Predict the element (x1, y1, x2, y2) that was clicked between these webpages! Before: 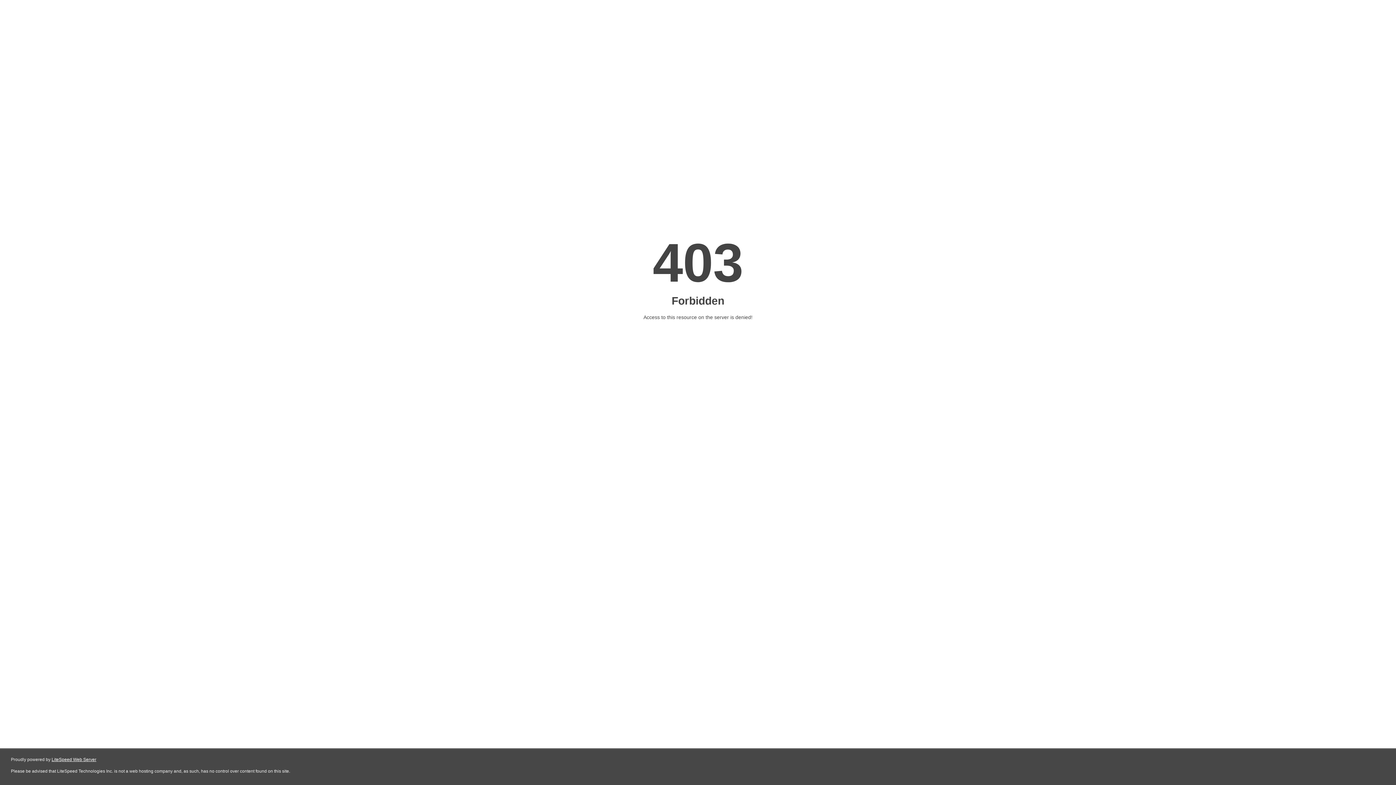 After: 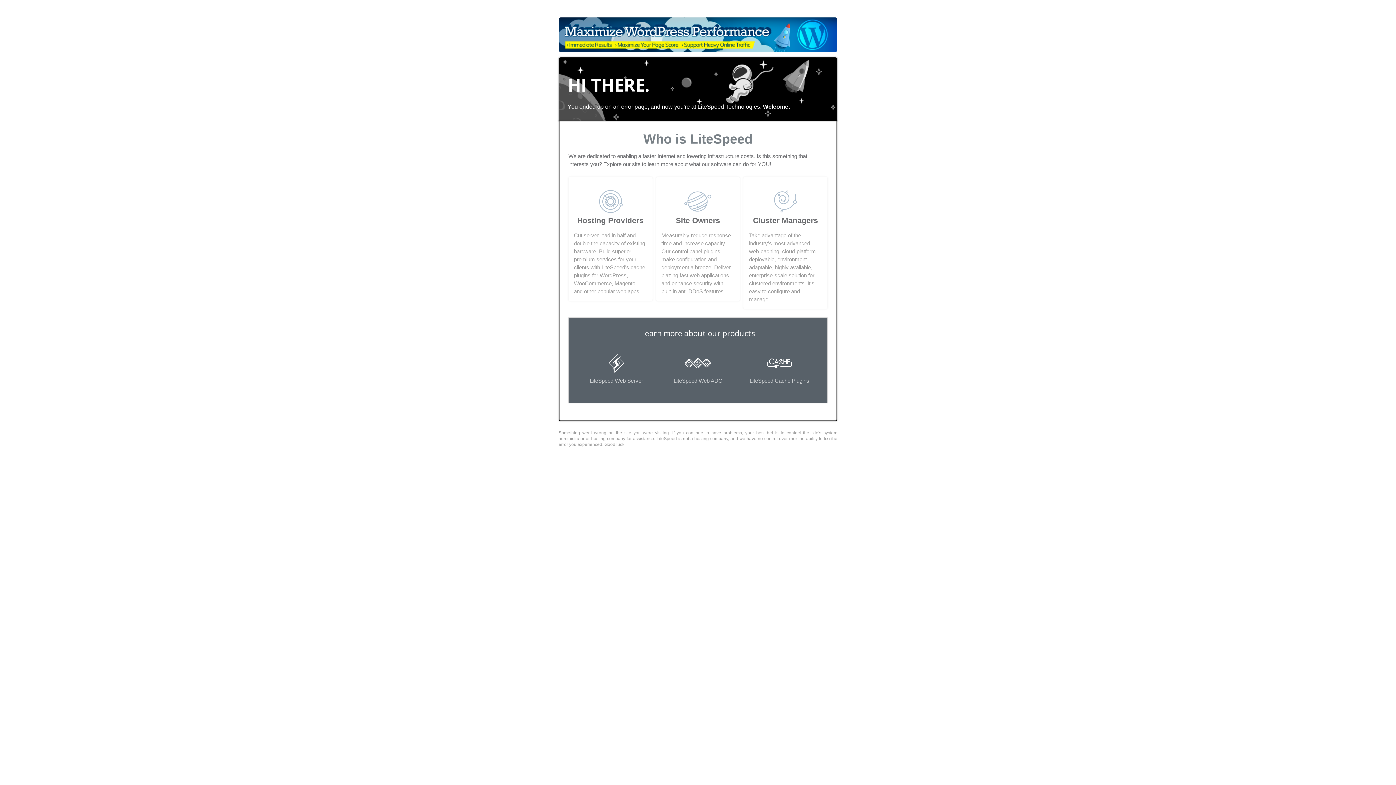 Action: label: LiteSpeed Web Server bbox: (51, 757, 96, 762)